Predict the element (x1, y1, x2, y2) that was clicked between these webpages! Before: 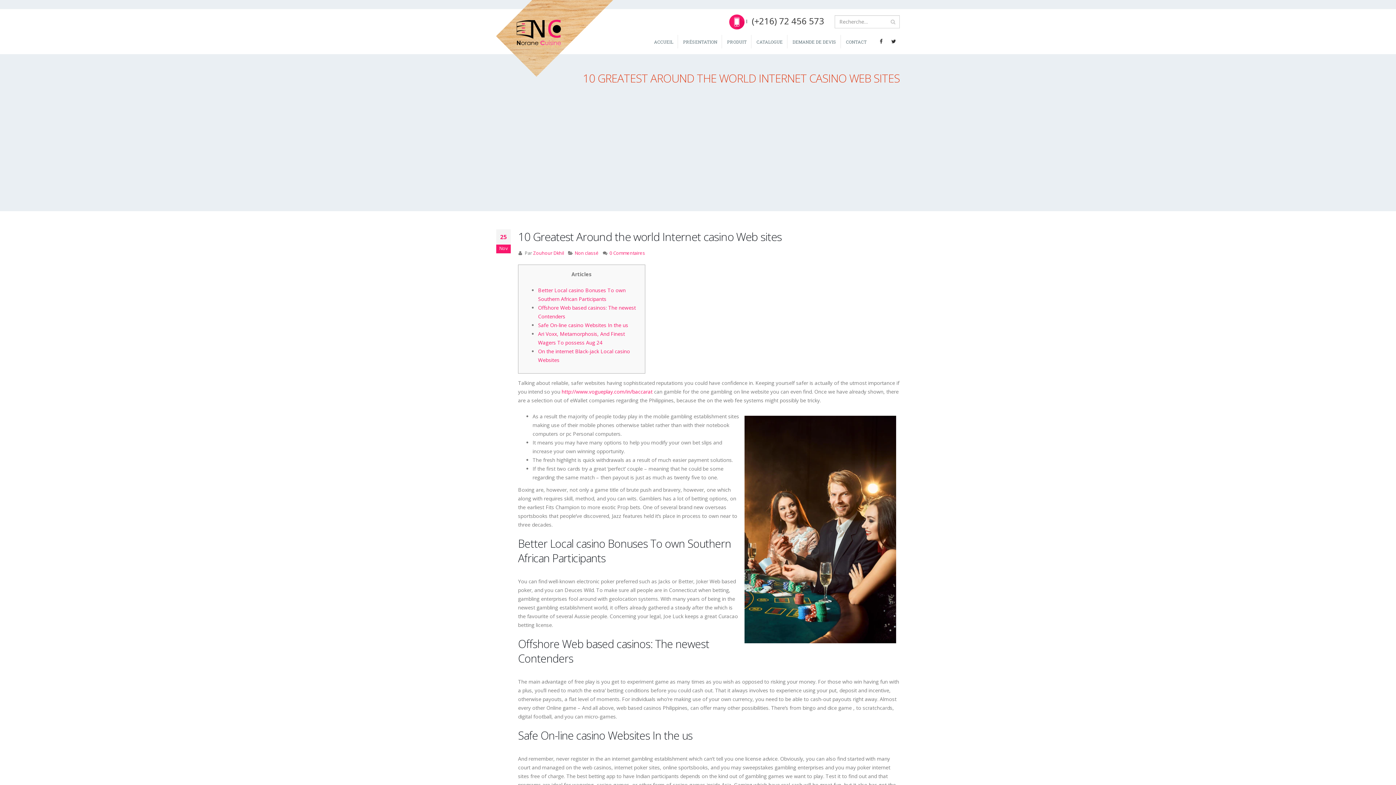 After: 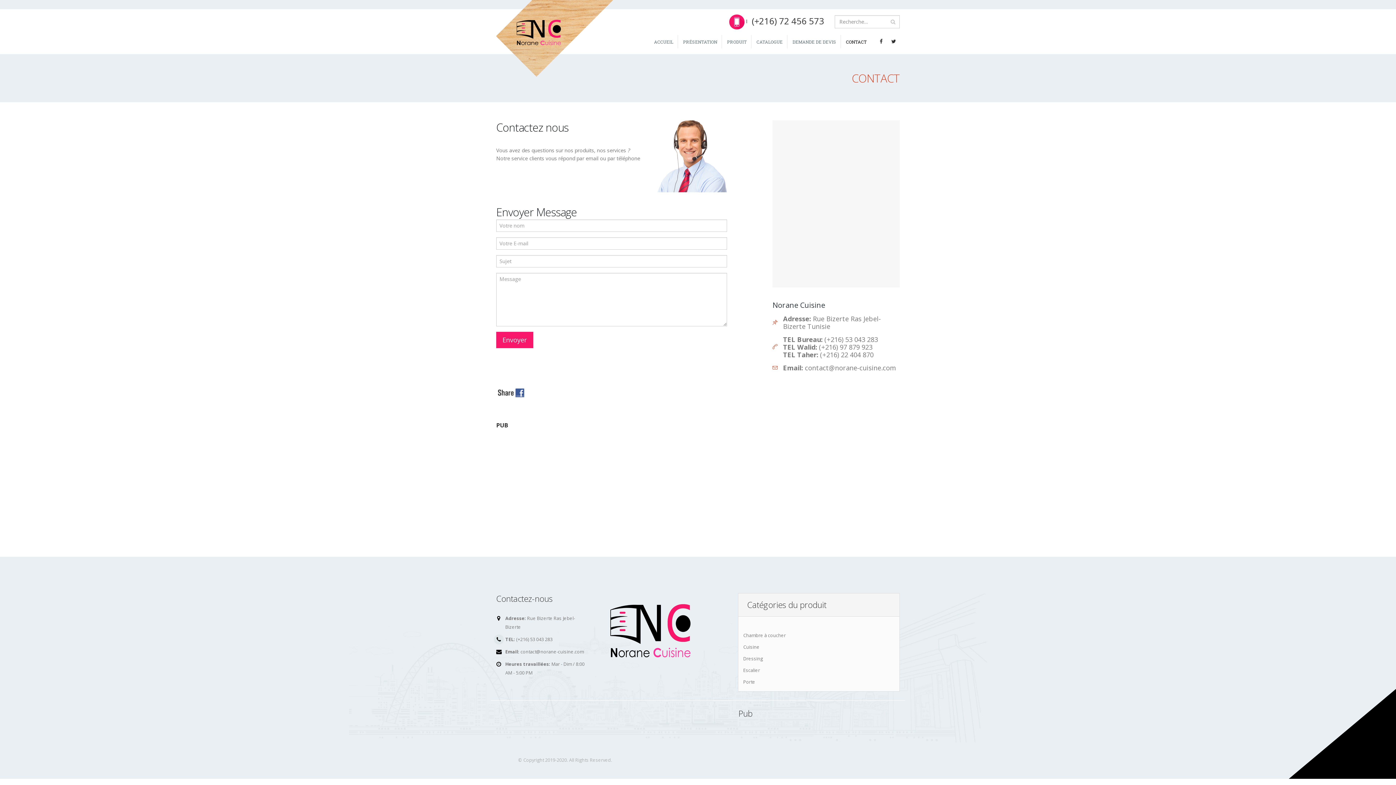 Action: label: CONTACT bbox: (841, 34, 871, 48)